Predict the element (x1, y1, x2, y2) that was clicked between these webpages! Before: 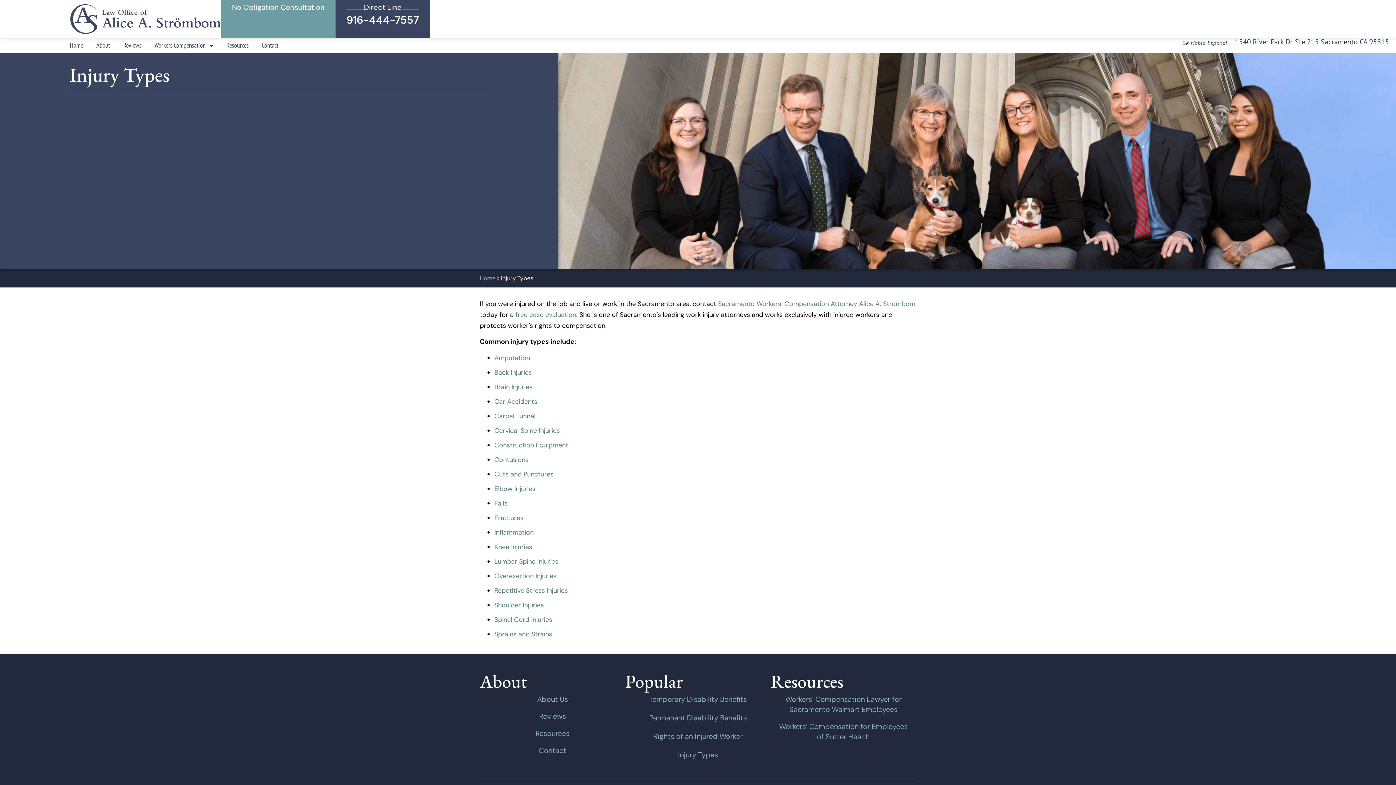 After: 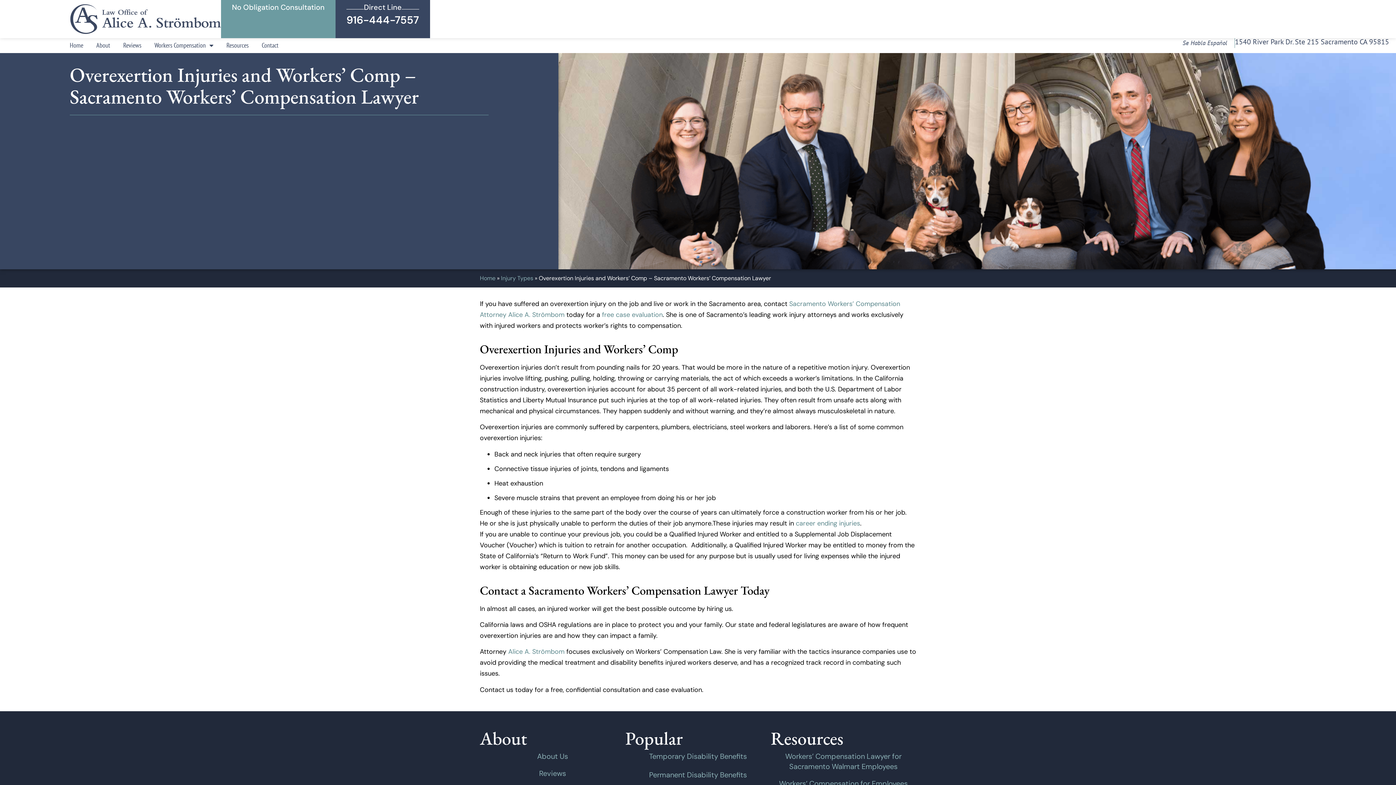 Action: label: Overexertion Injuries bbox: (494, 571, 556, 580)